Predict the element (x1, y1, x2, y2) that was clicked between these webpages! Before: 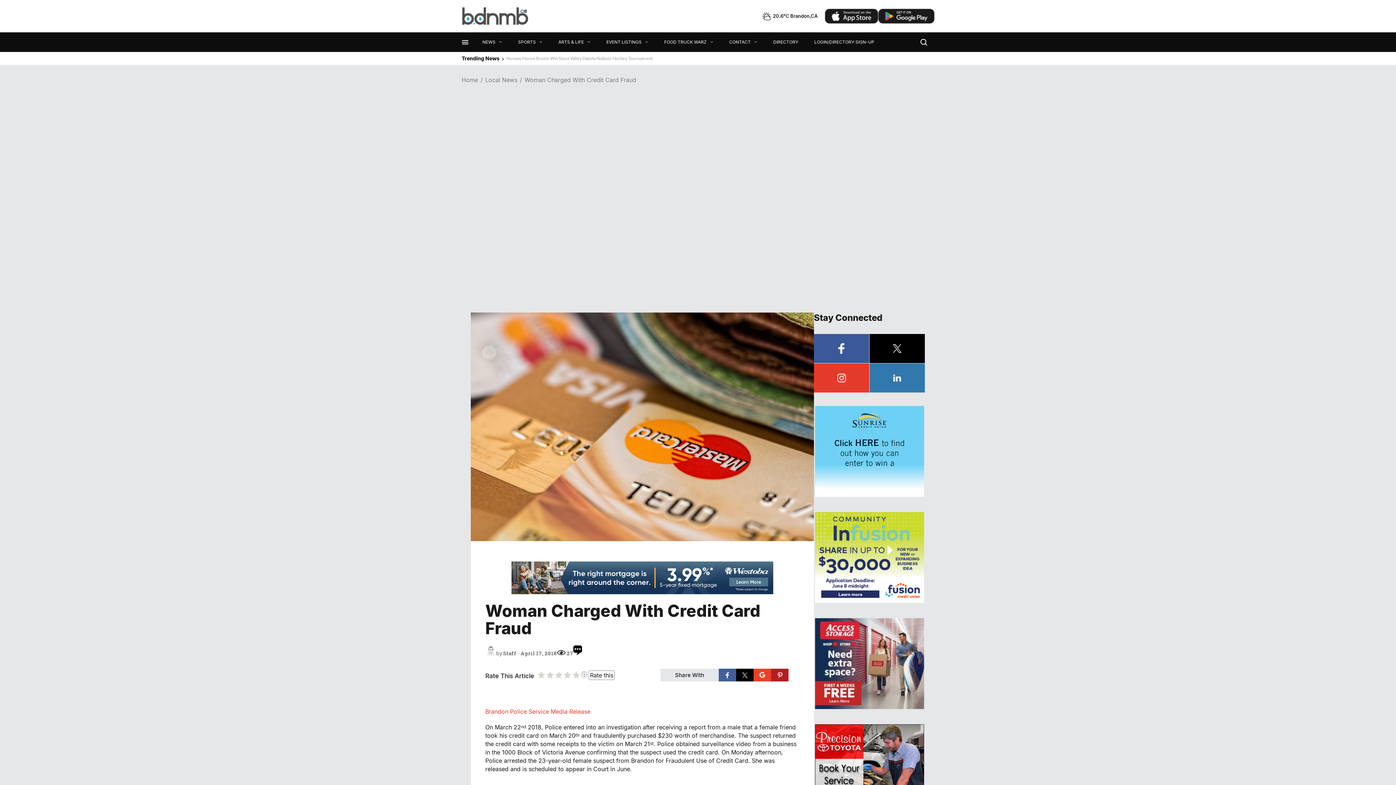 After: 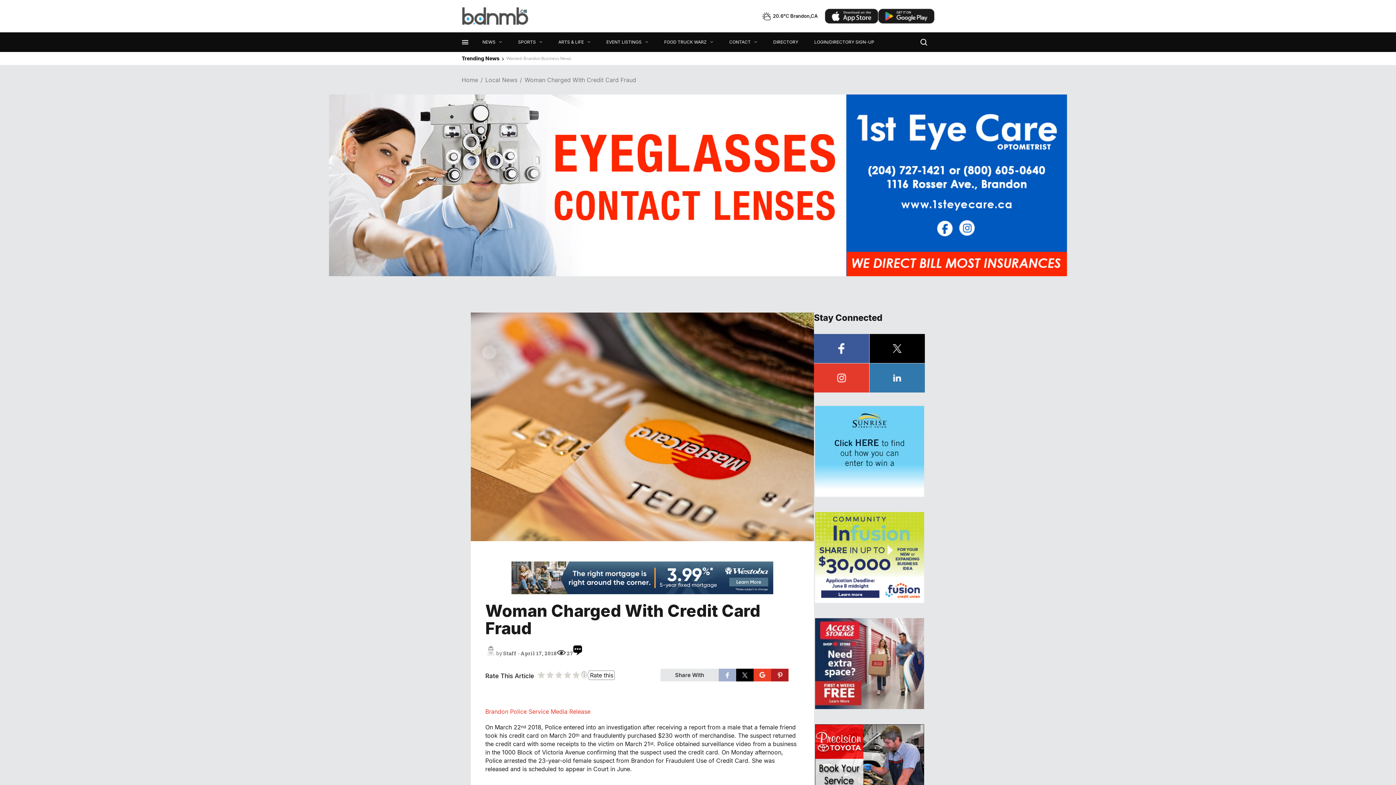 Action: bbox: (718, 669, 736, 684)